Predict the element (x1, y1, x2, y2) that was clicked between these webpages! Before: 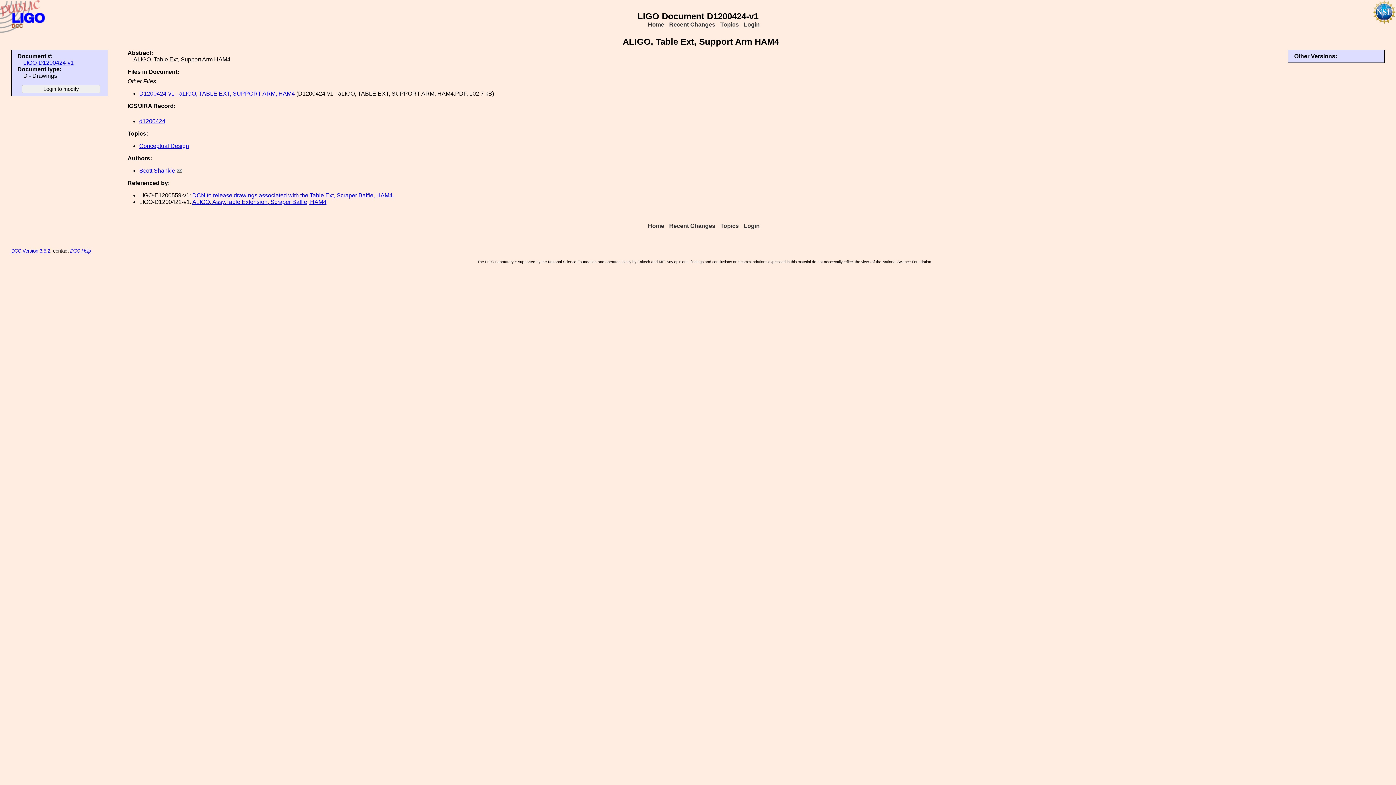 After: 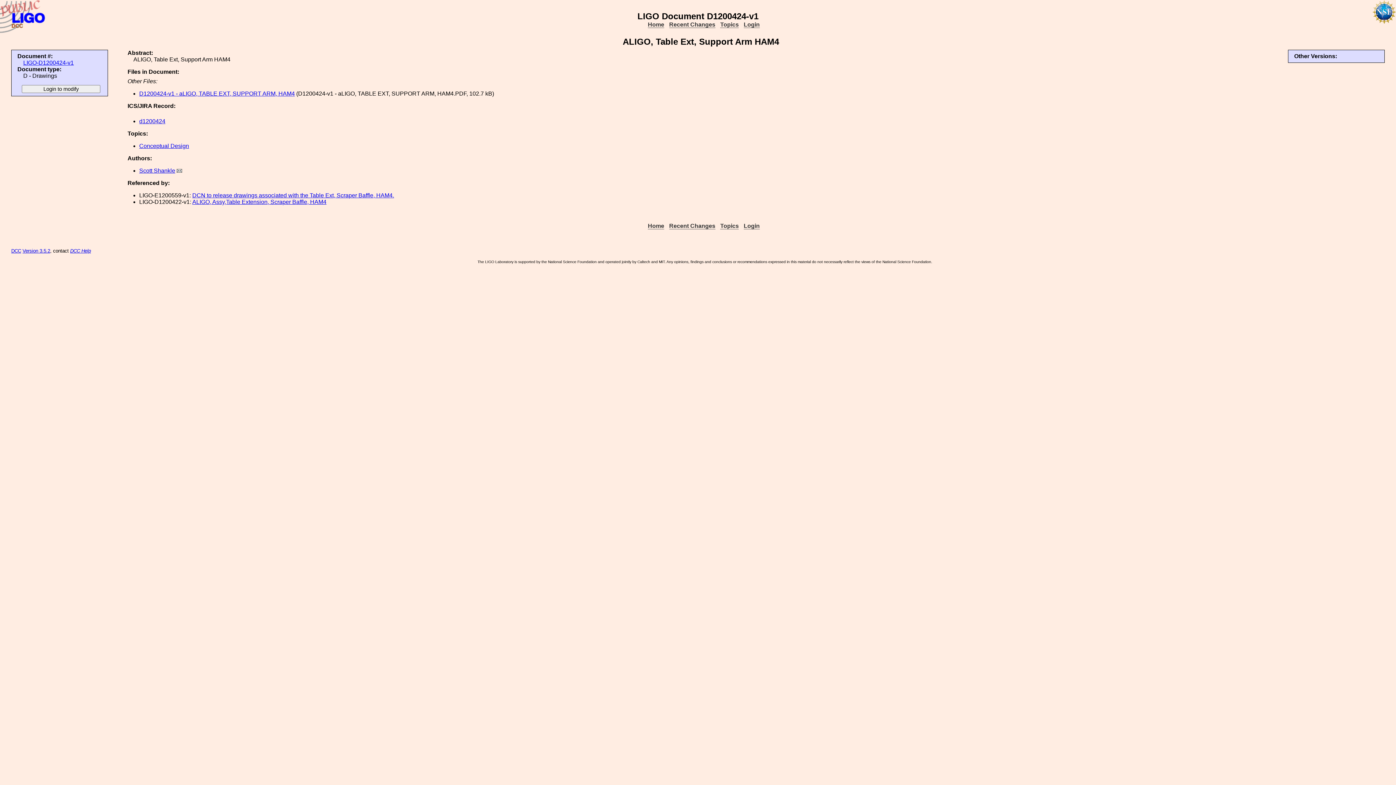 Action: label: d1200424 bbox: (139, 118, 165, 124)